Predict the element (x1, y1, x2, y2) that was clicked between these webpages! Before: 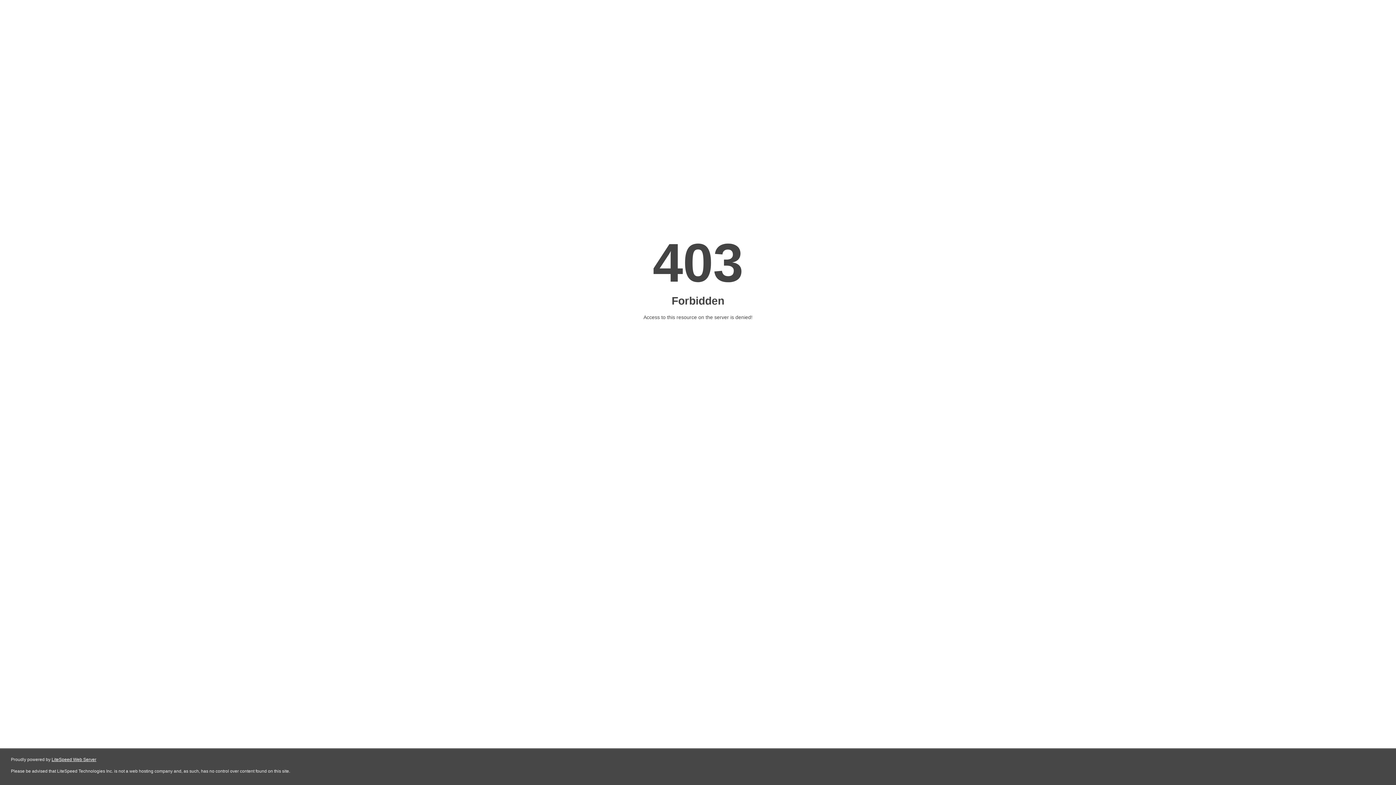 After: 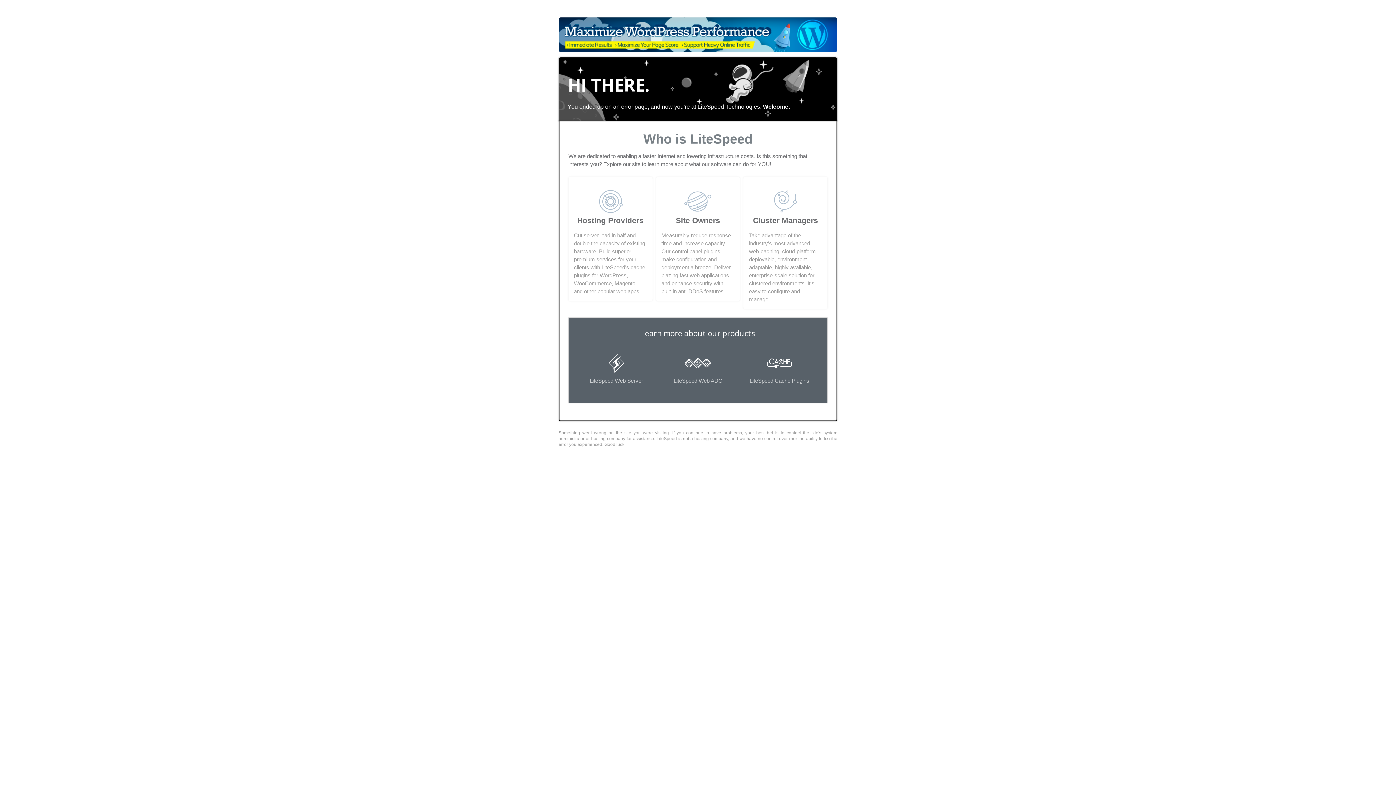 Action: label: LiteSpeed Web Server bbox: (51, 757, 96, 762)